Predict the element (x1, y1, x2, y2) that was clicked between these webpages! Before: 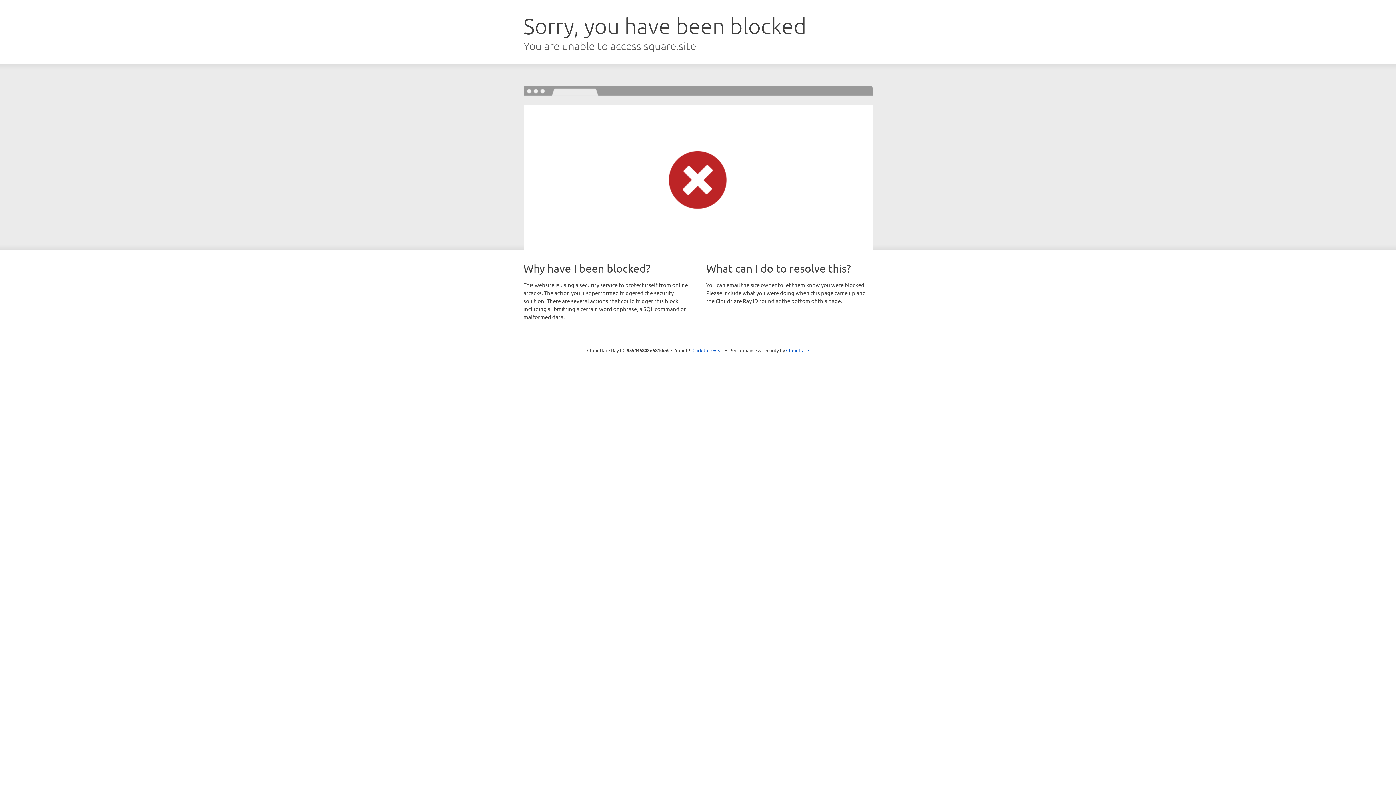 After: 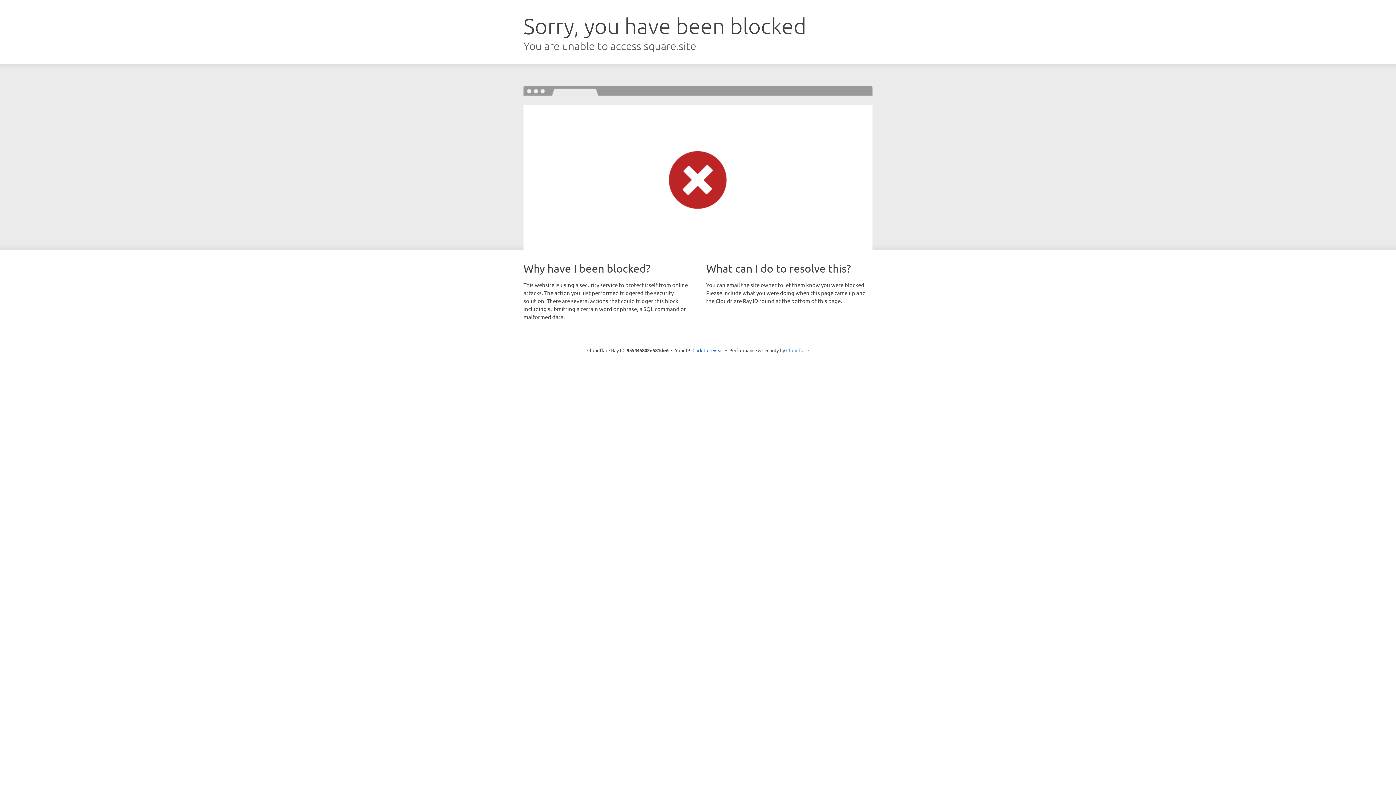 Action: bbox: (786, 347, 809, 353) label: Cloudflare